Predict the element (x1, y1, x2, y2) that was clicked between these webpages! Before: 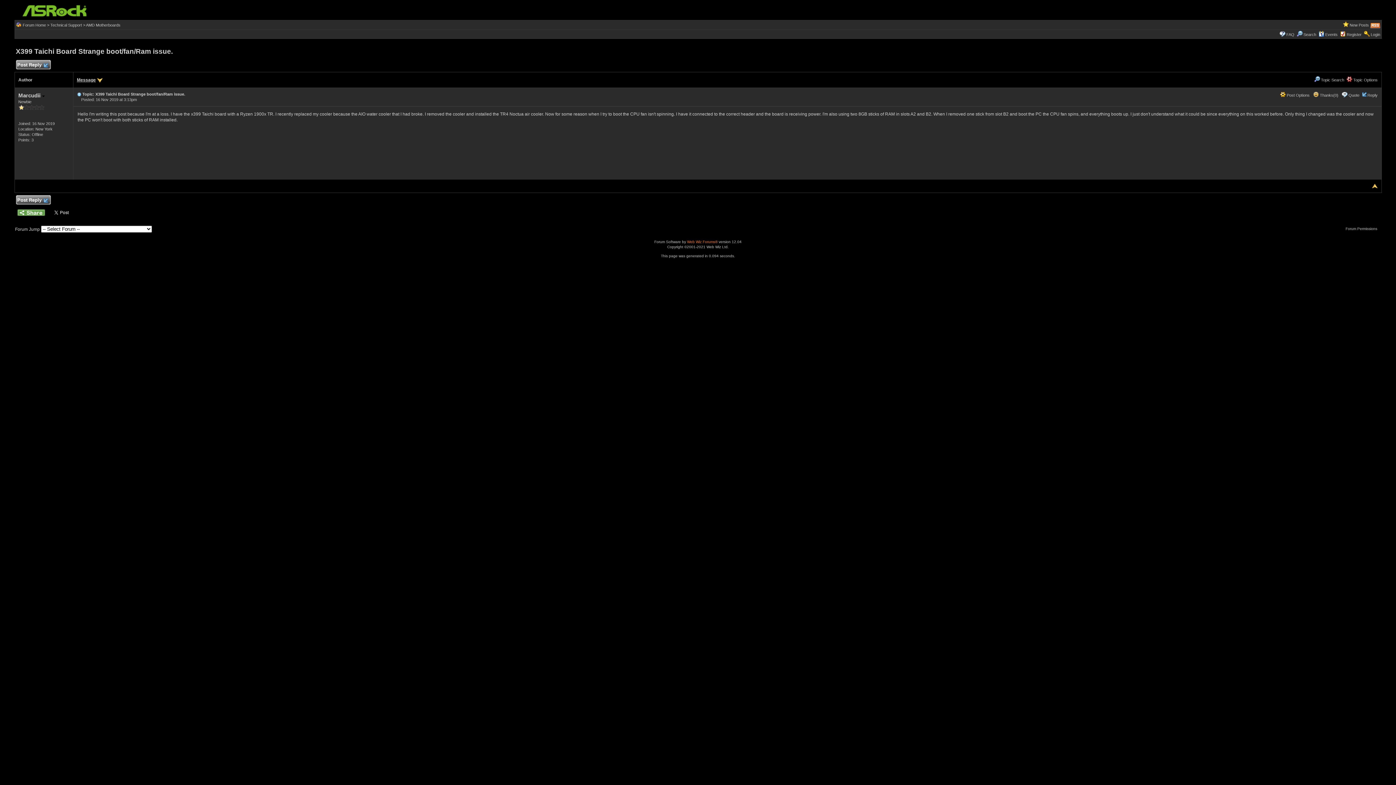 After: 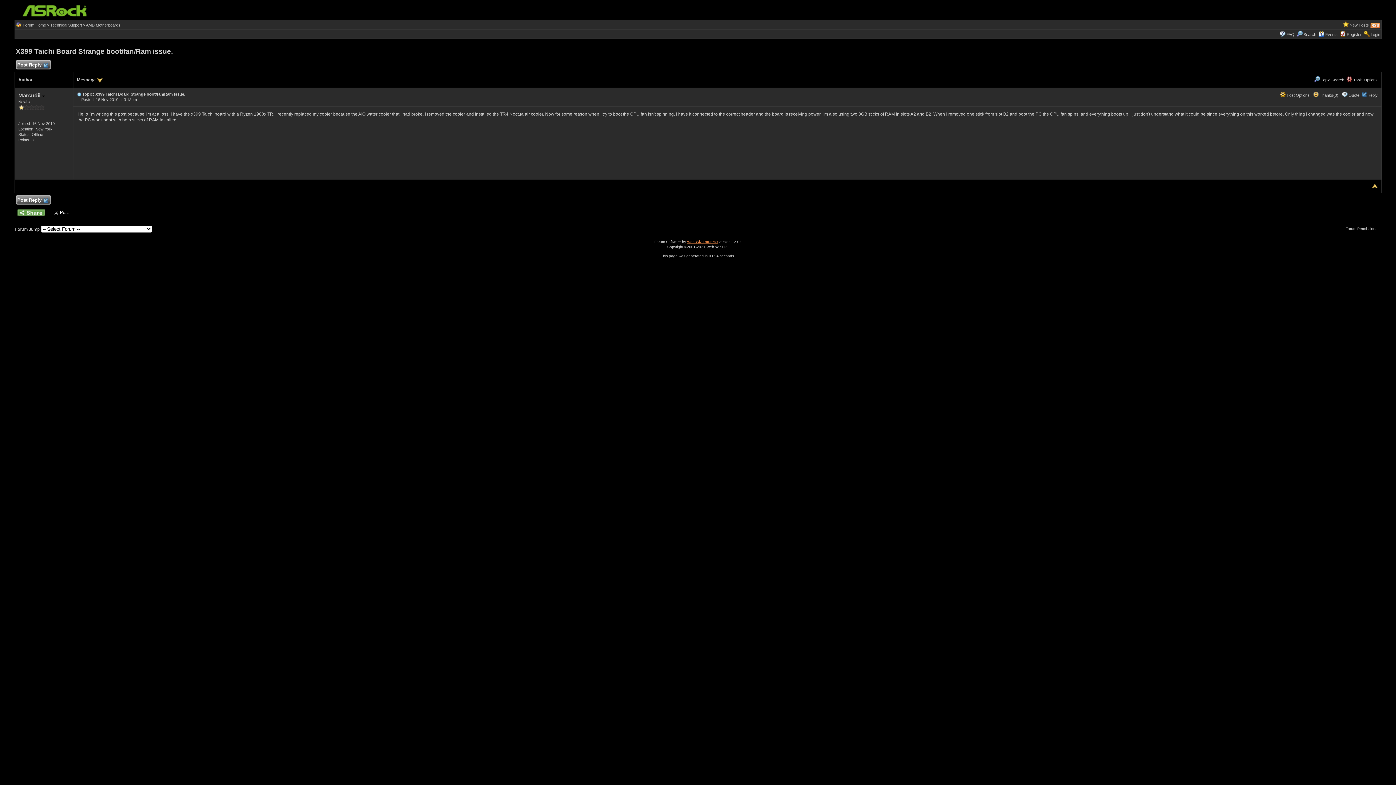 Action: label: Web Wiz Forums® bbox: (687, 240, 717, 244)